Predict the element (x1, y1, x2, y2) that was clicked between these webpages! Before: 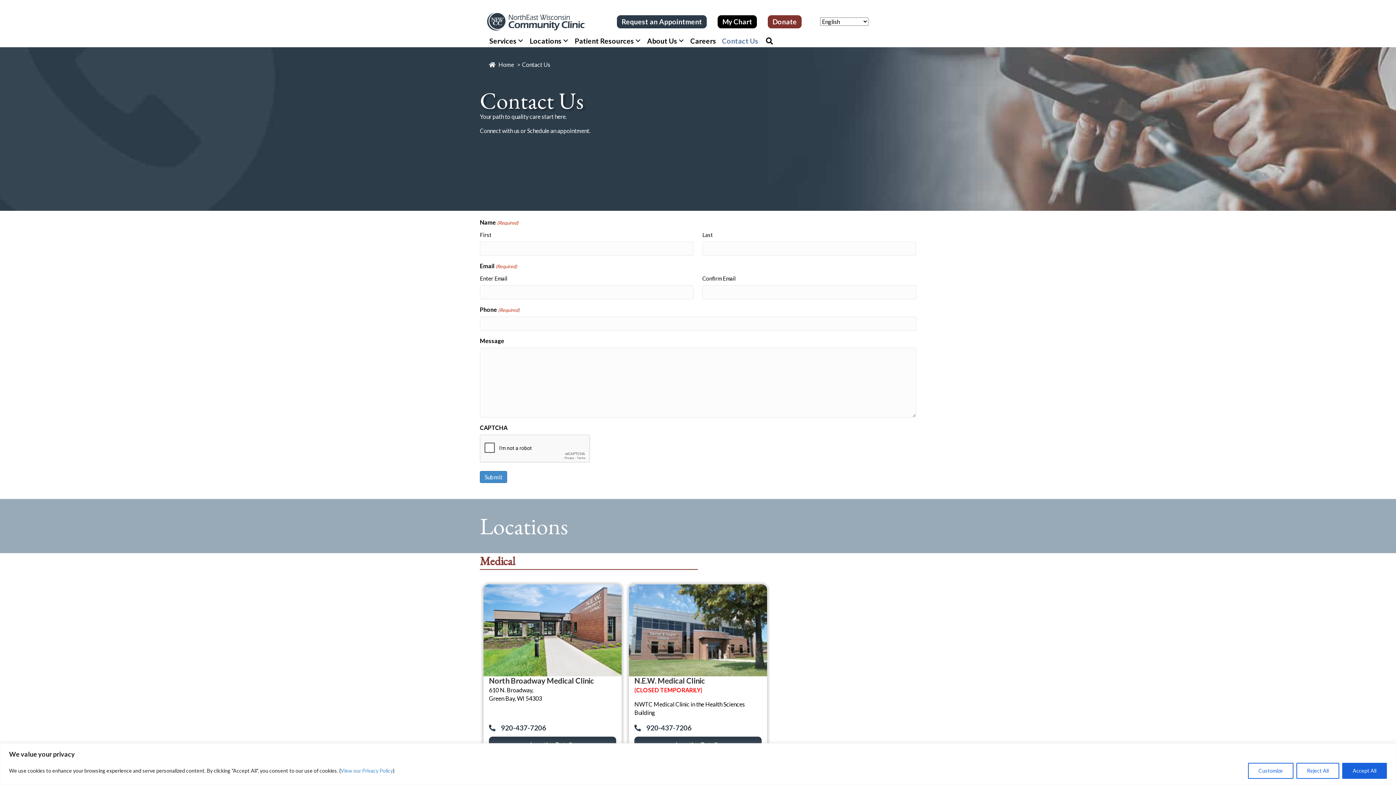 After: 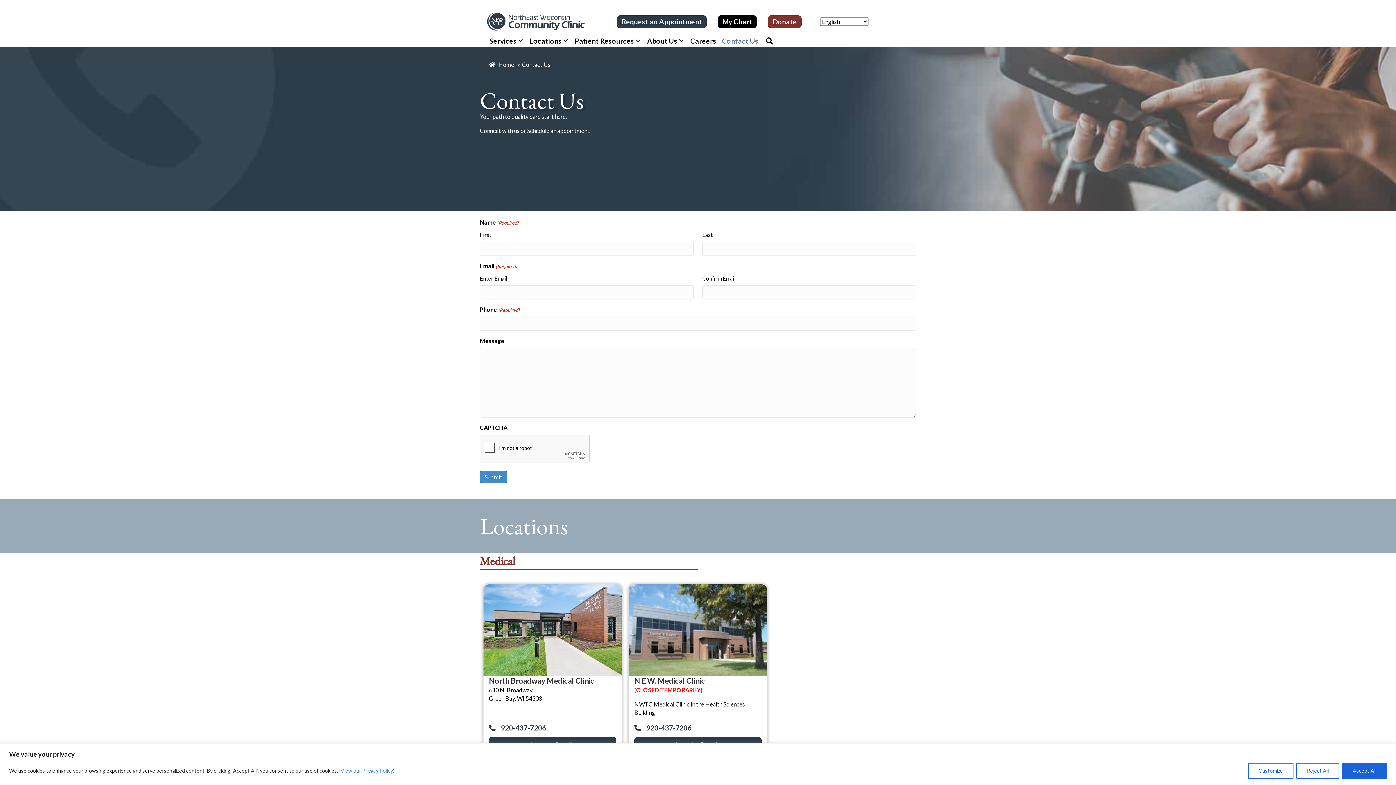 Action: bbox: (720, 34, 760, 47) label: Contact Us